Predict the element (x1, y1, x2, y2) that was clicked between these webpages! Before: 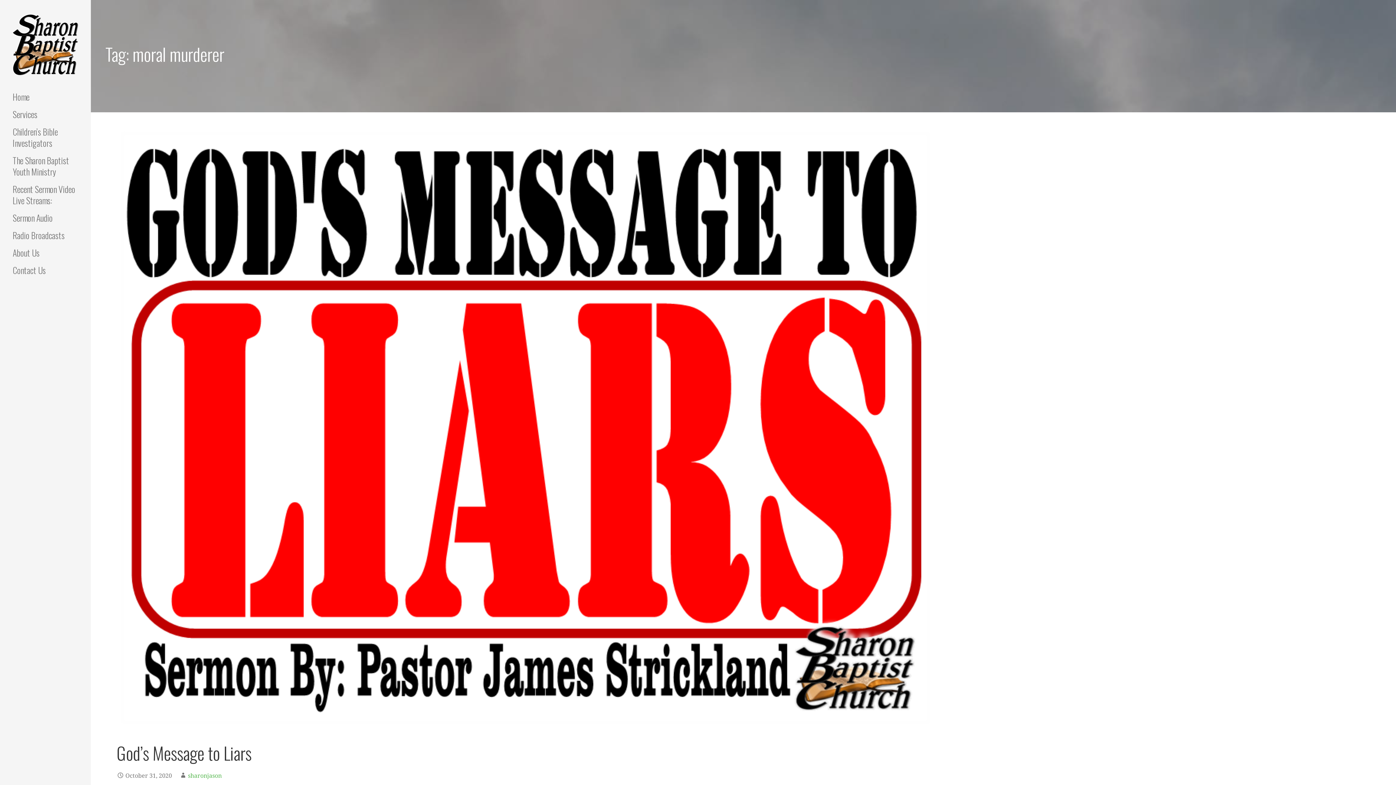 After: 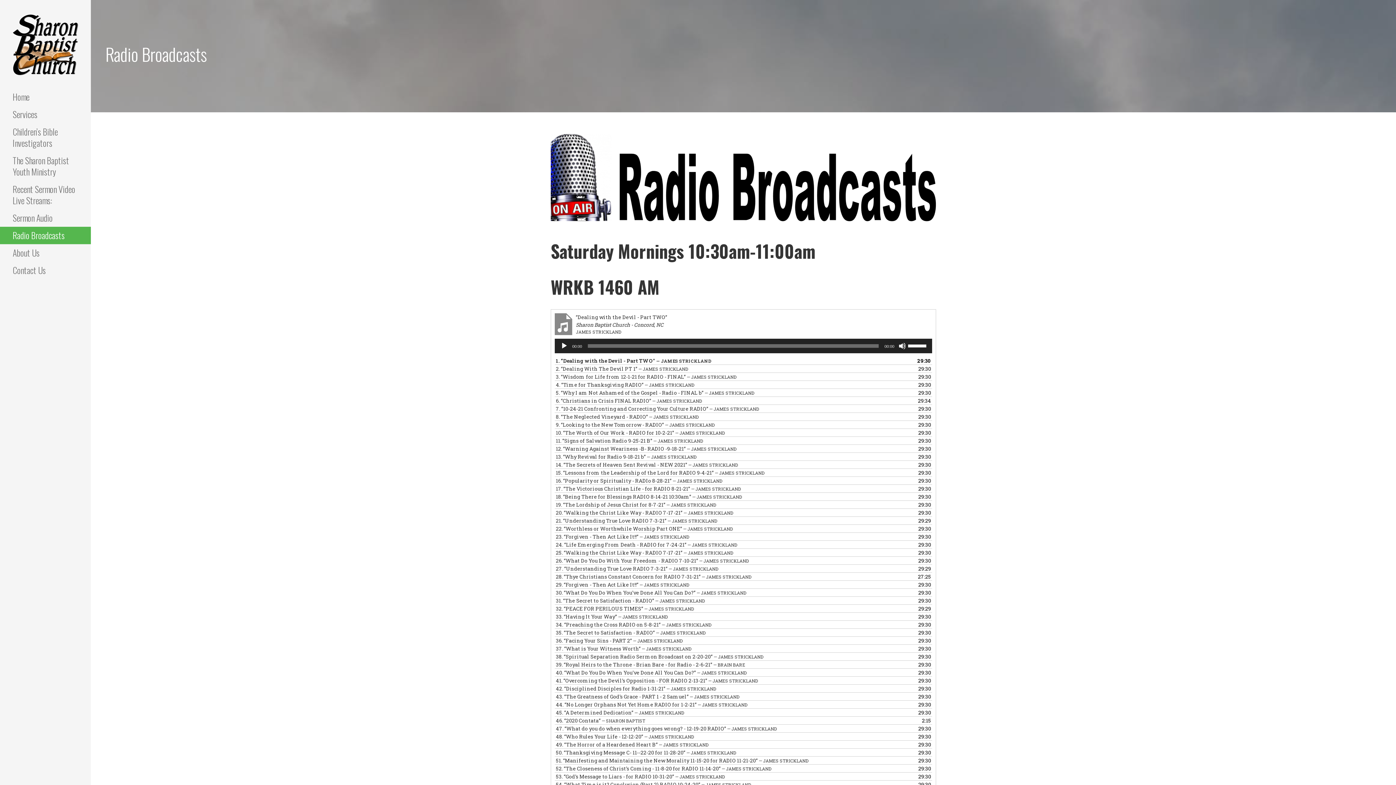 Action: label: Radio Broadcasts bbox: (0, 226, 90, 244)